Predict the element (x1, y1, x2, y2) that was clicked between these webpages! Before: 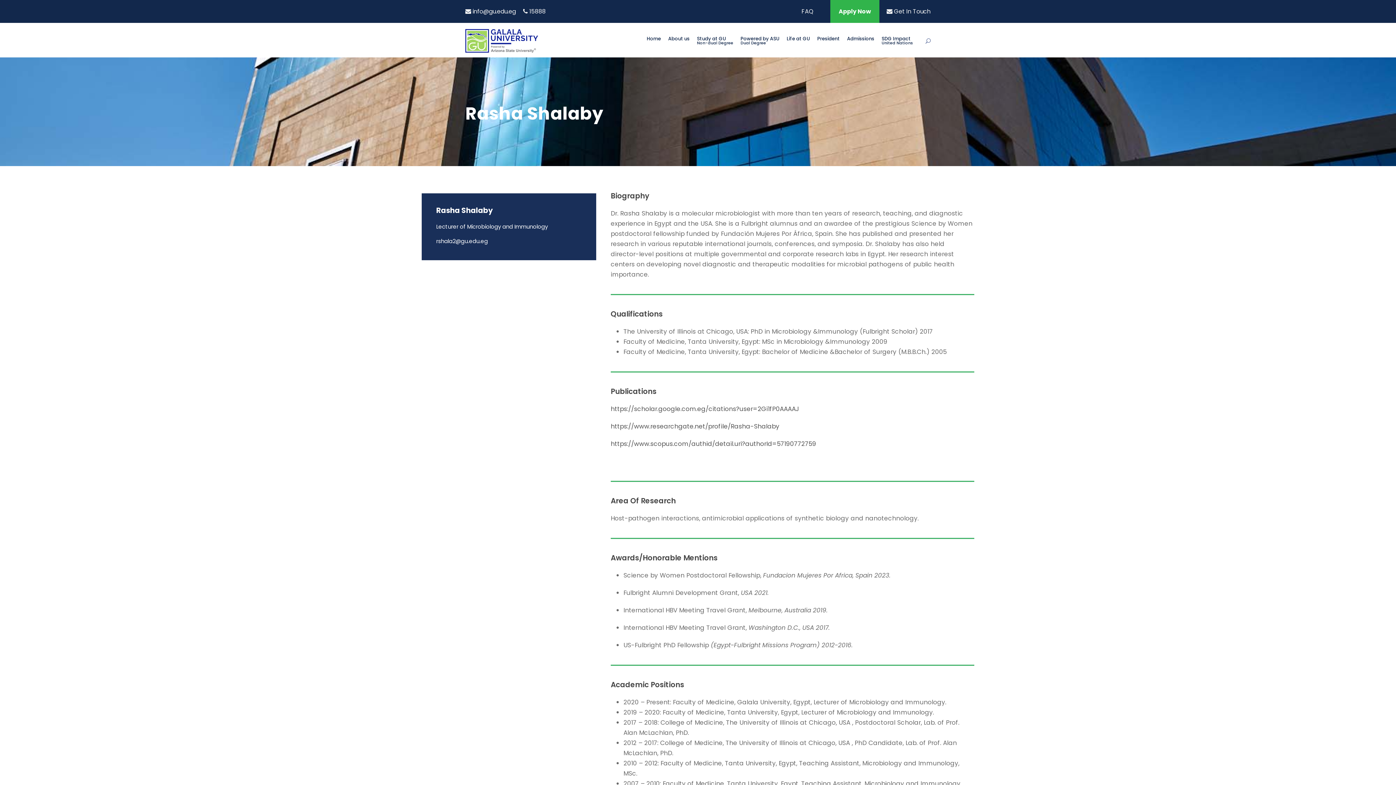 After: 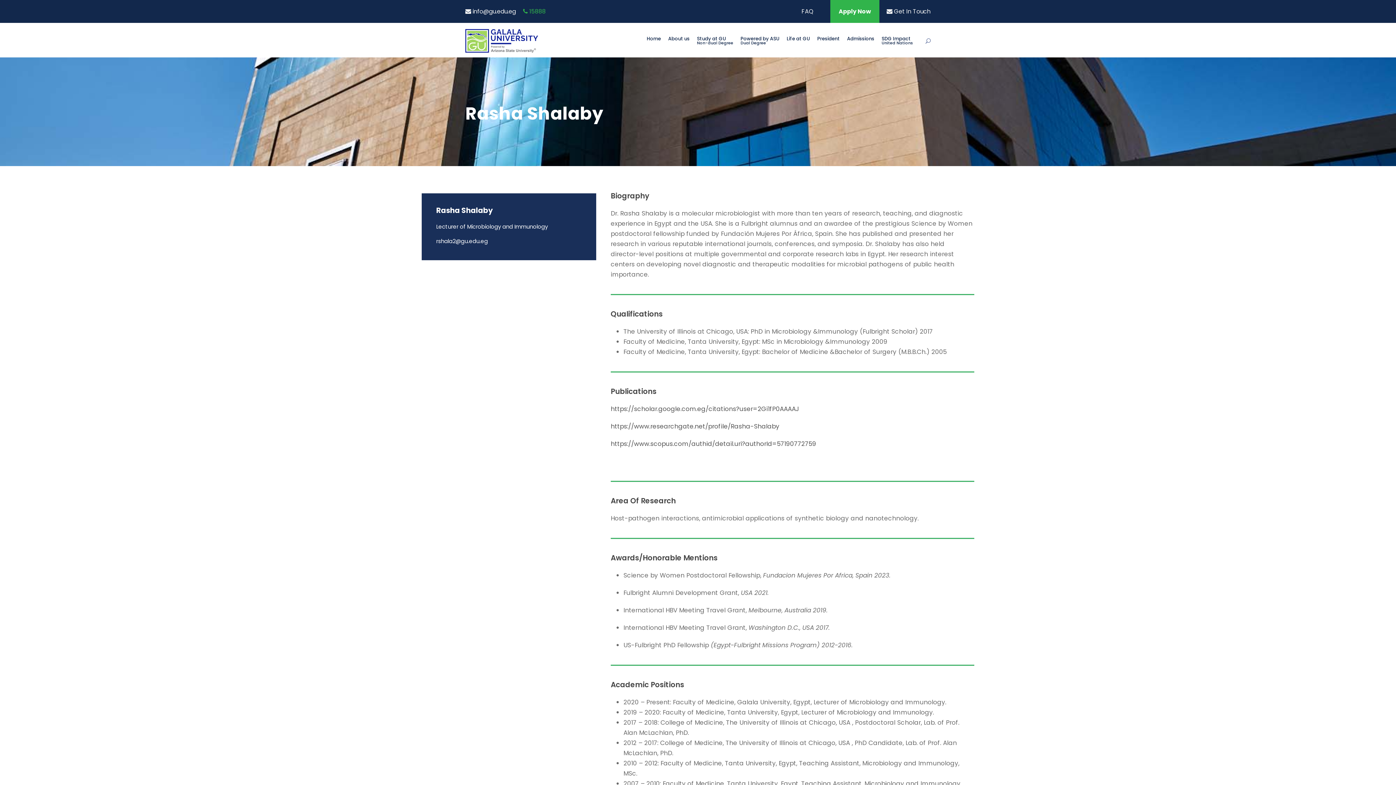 Action: bbox: (523, 7, 545, 22) label:  15888